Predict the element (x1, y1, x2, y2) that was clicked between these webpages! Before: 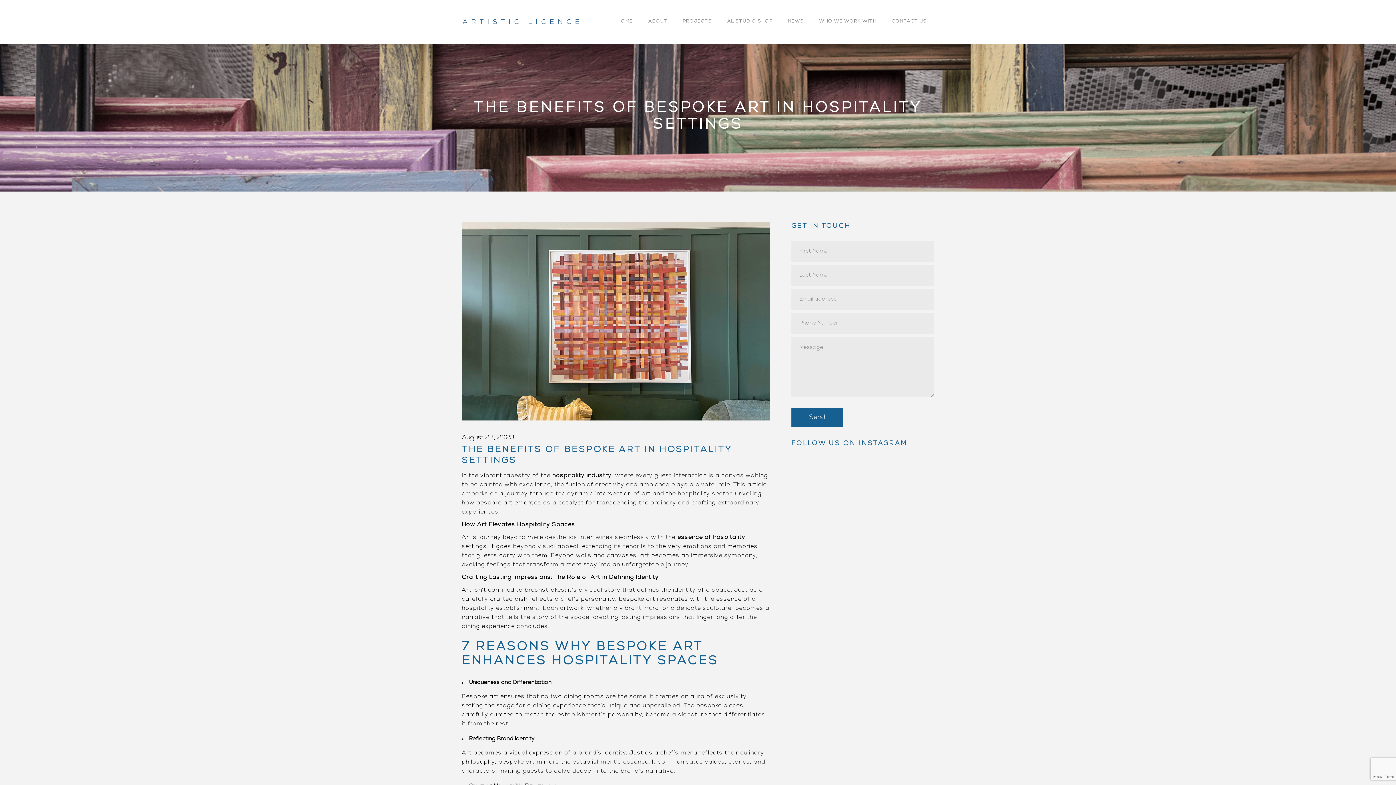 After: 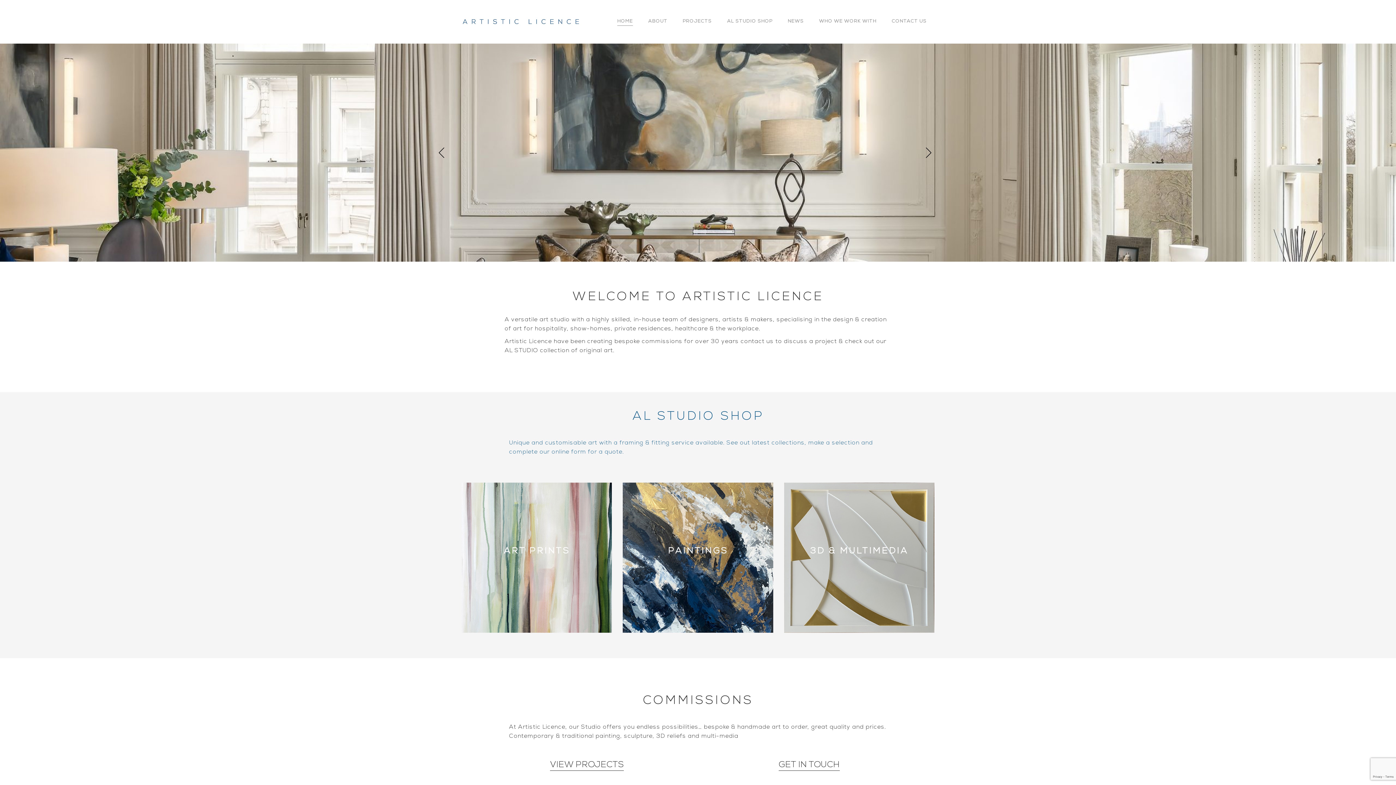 Action: bbox: (461, 9, 580, 38)